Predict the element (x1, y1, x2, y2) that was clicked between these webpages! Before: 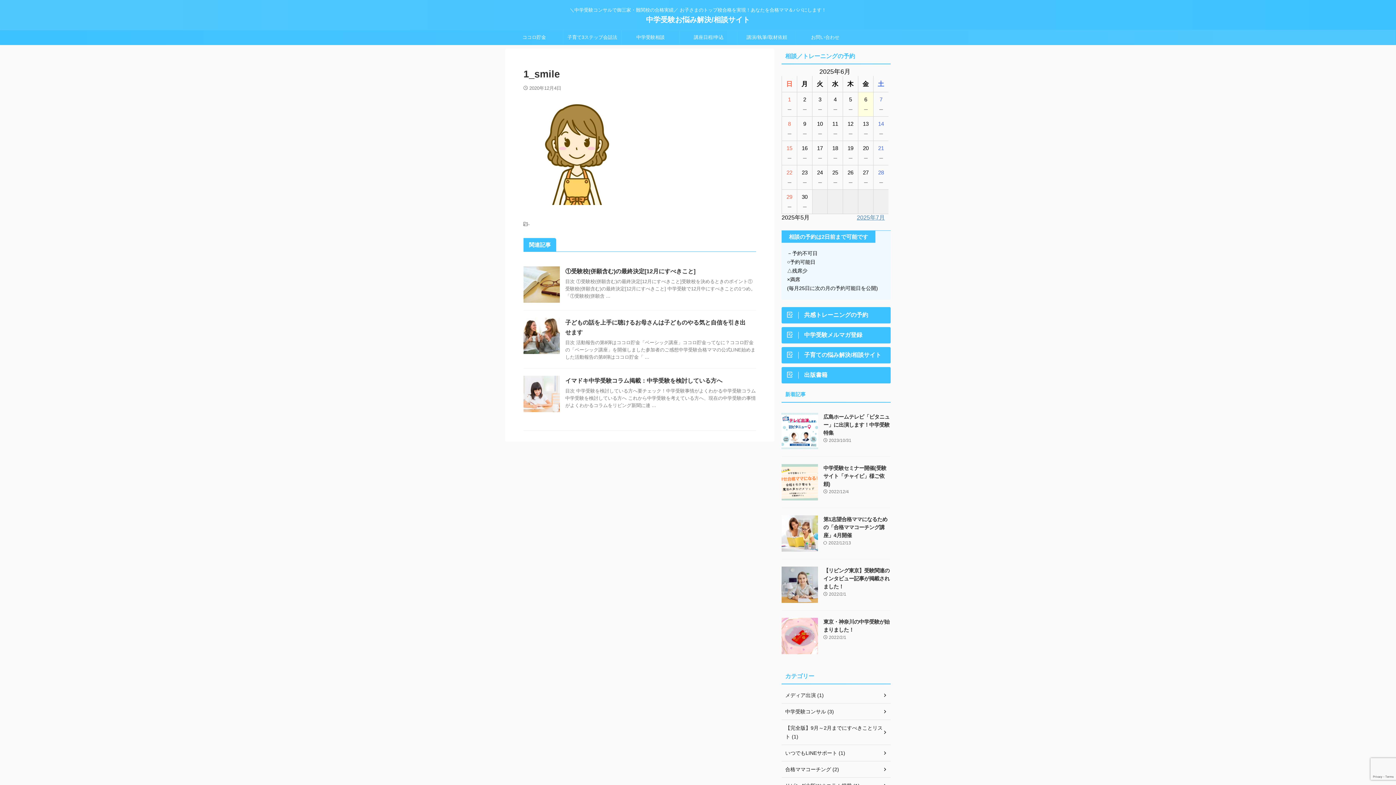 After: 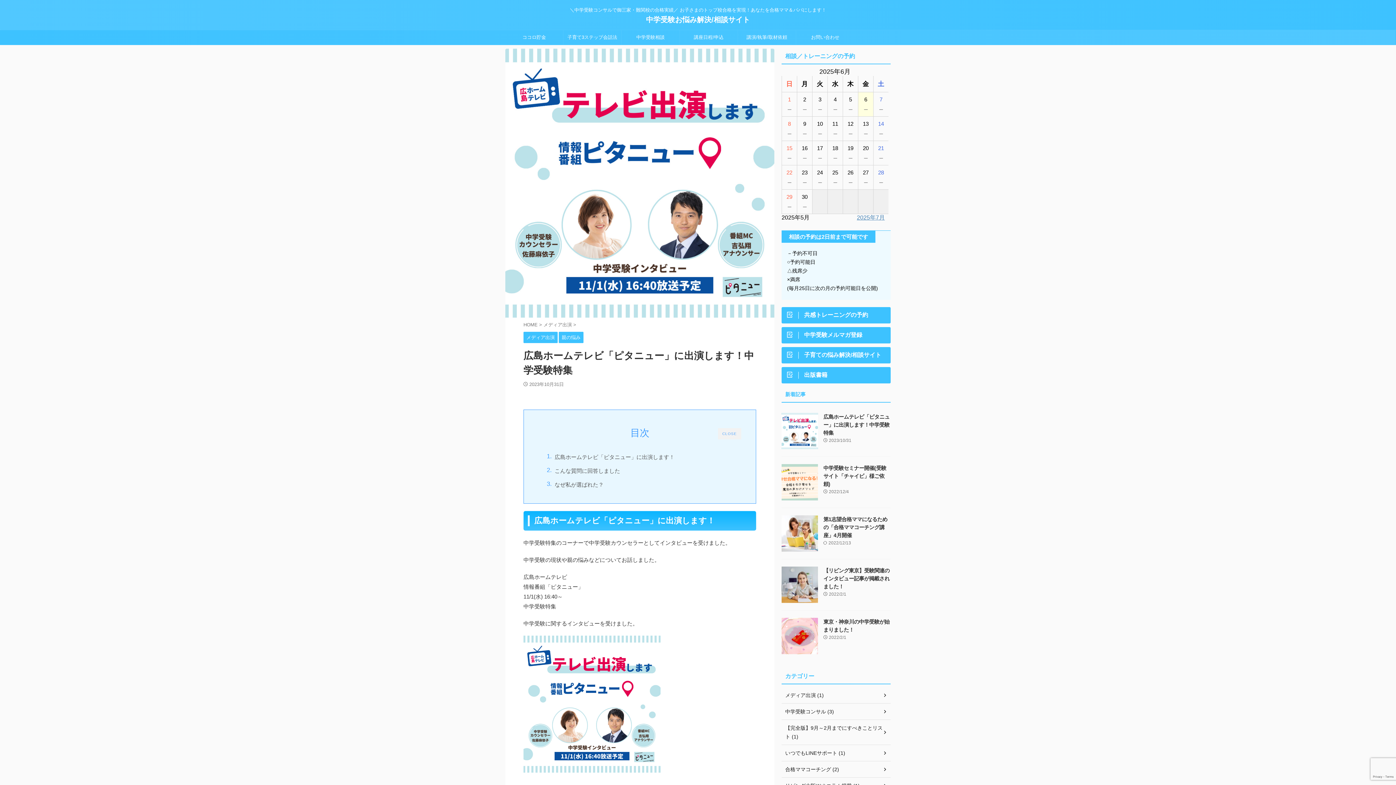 Action: bbox: (823, 414, 889, 436) label: 広島ホームテレビ「ピタニュー」に出演します！中学受験特集